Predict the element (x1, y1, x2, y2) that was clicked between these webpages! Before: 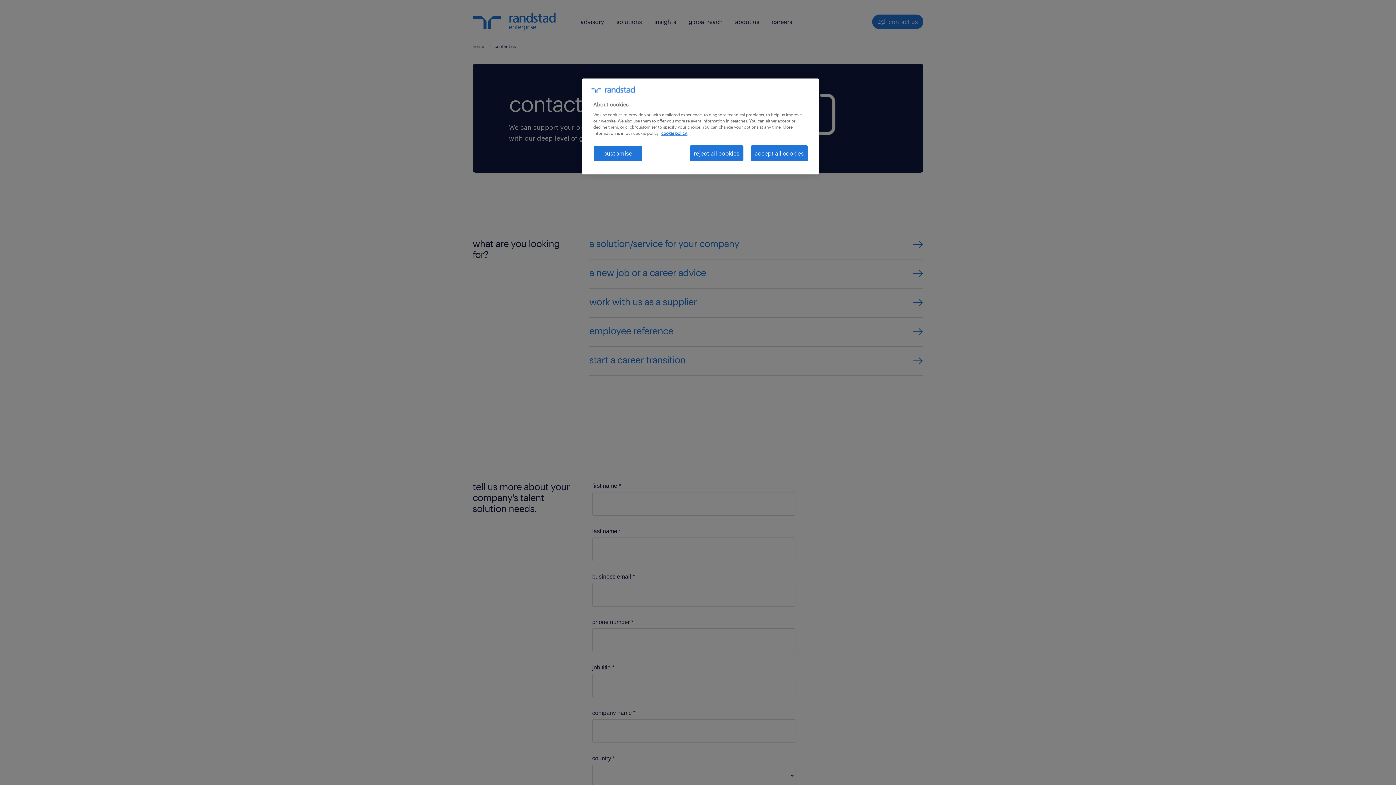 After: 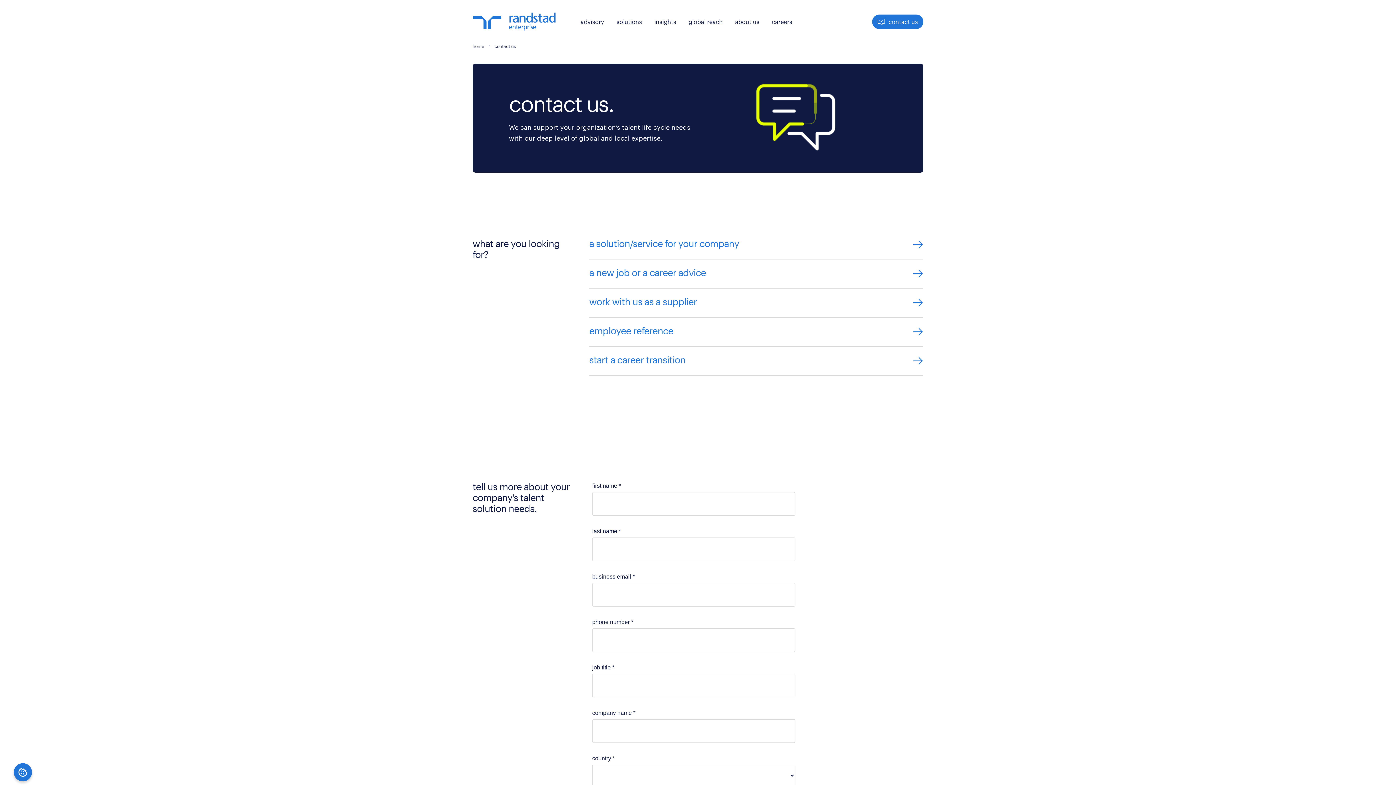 Action: label: reject all cookies bbox: (689, 145, 743, 161)